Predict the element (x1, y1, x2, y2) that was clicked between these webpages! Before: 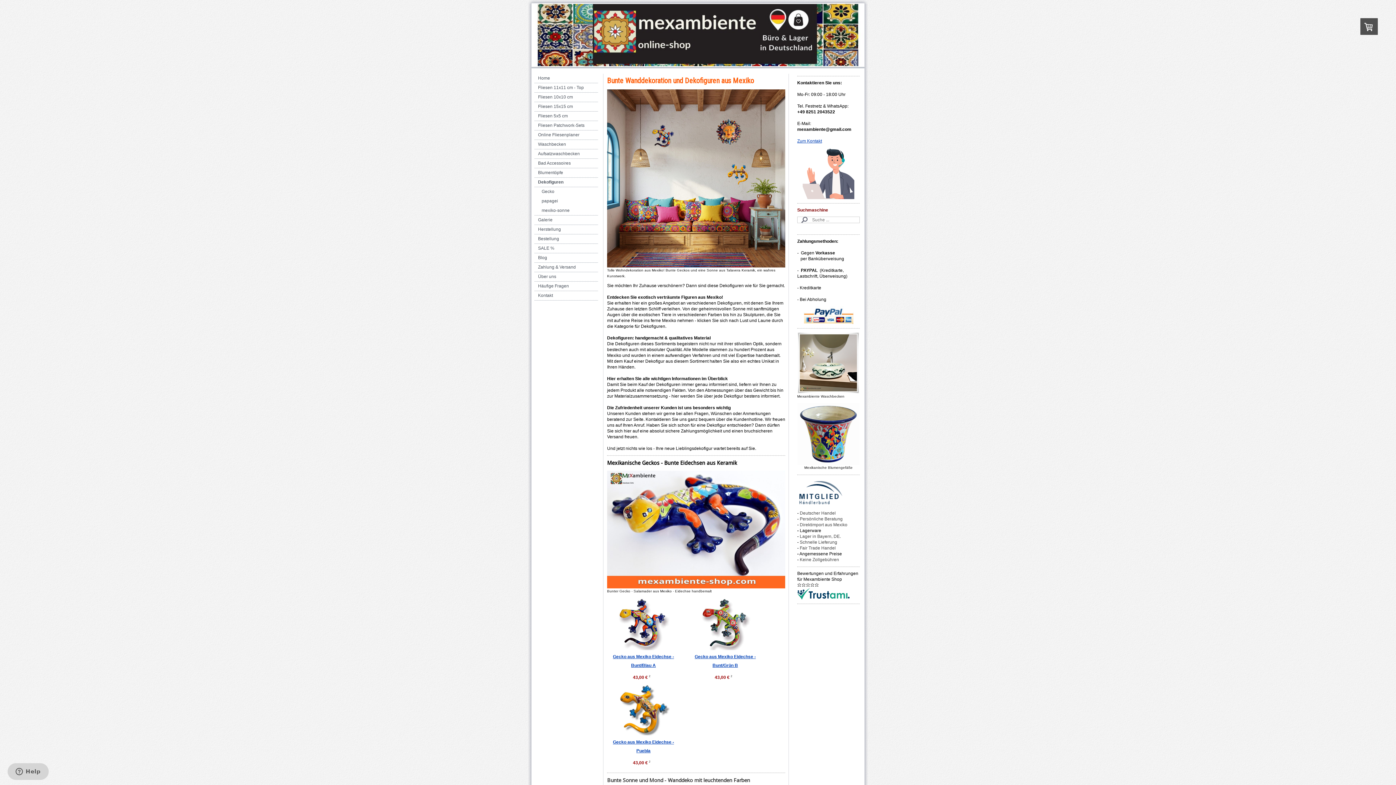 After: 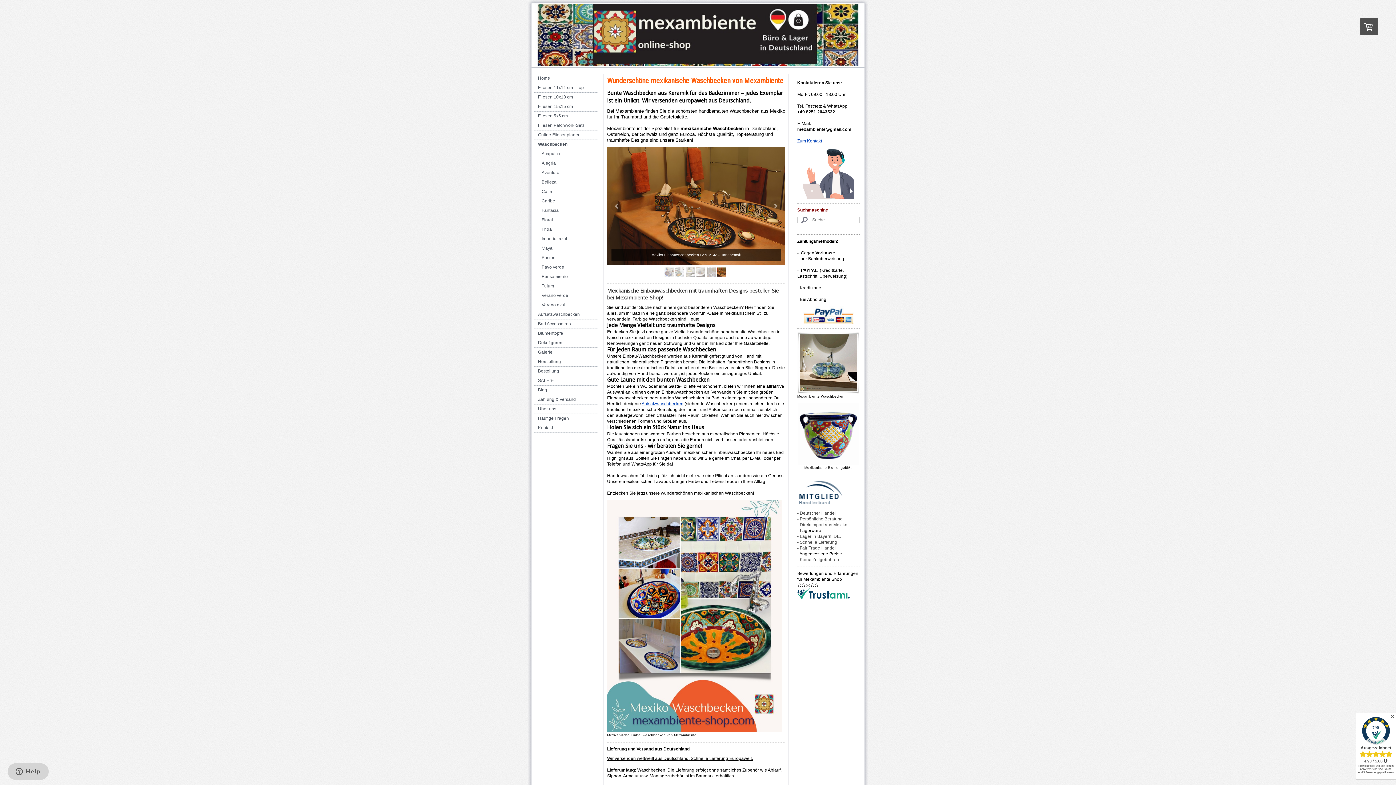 Action: bbox: (534, 140, 598, 149) label: Waschbecken